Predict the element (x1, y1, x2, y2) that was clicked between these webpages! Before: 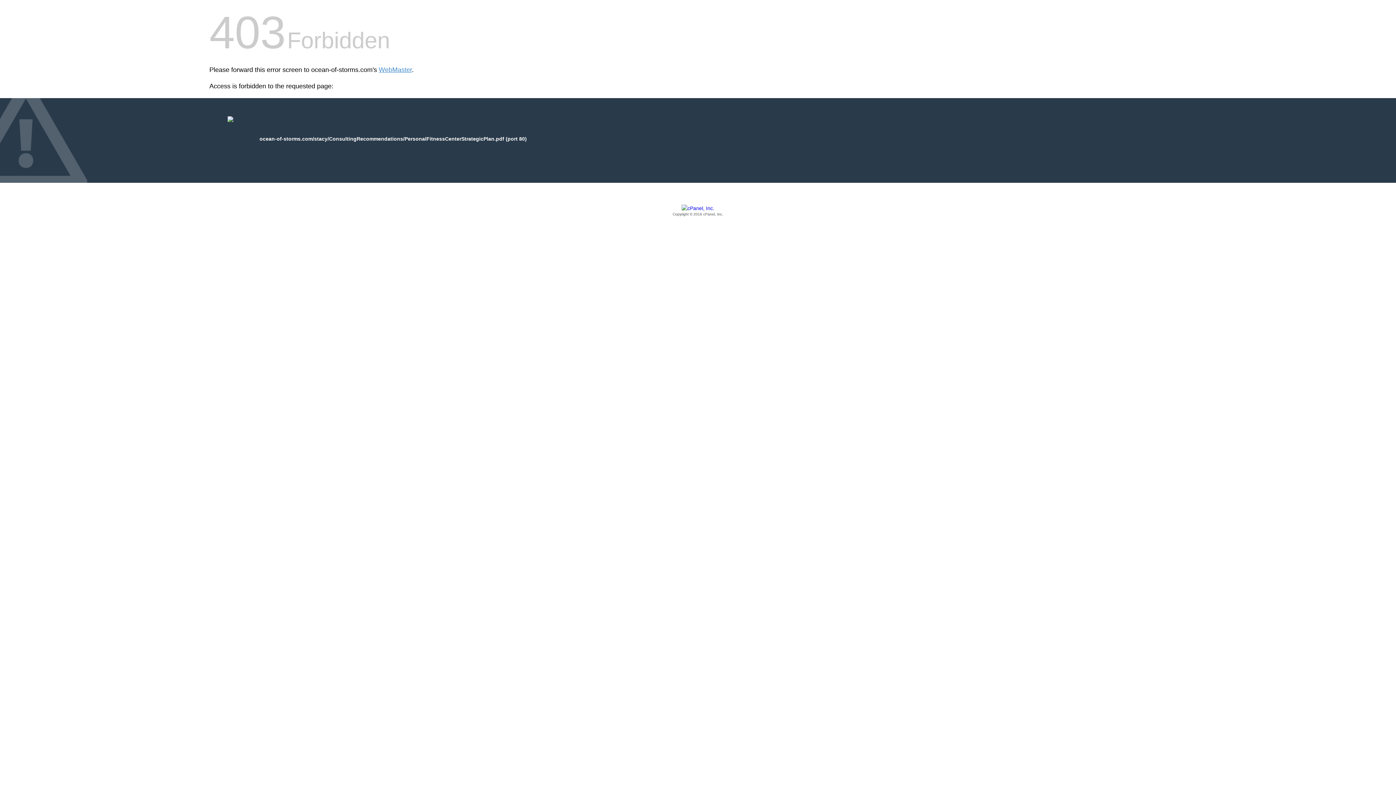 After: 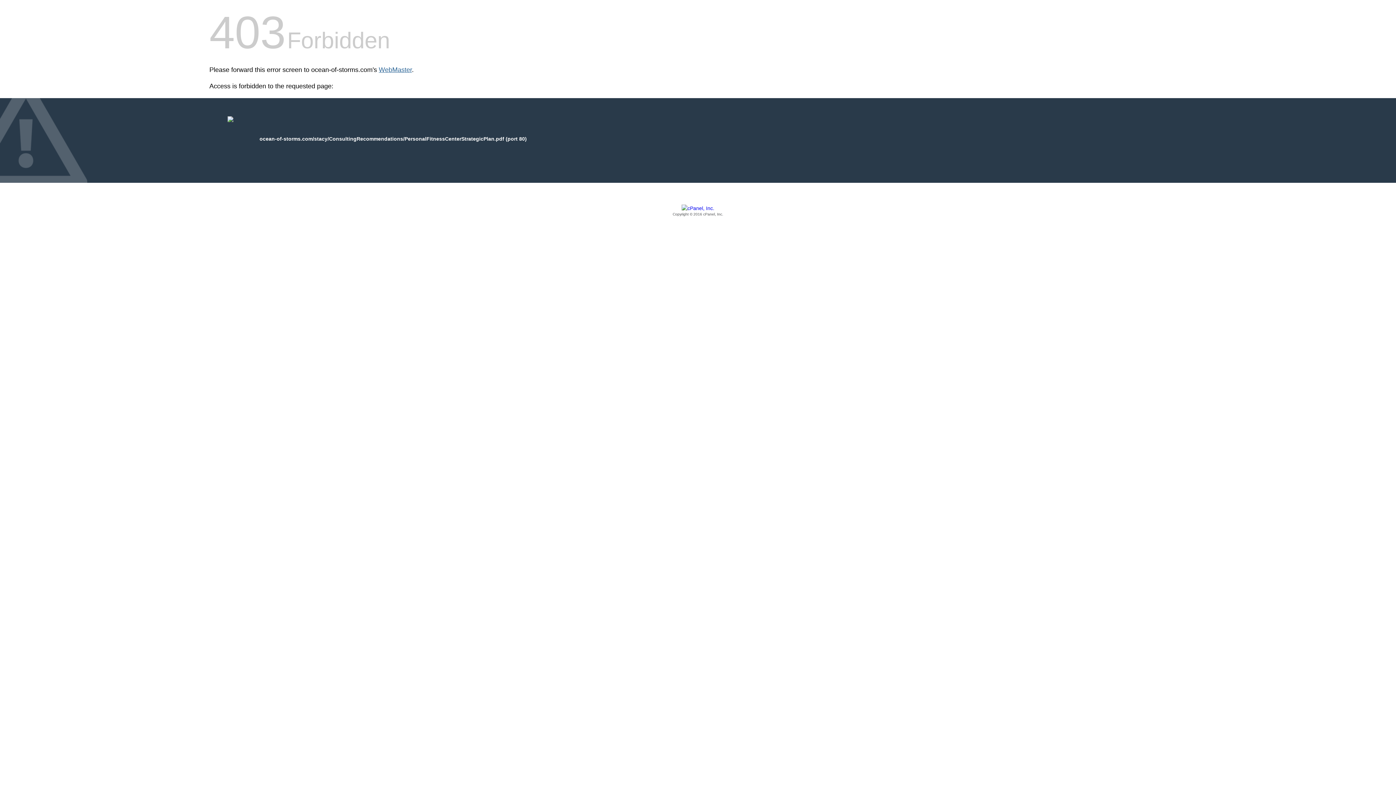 Action: bbox: (378, 66, 412, 73) label: WebMaster